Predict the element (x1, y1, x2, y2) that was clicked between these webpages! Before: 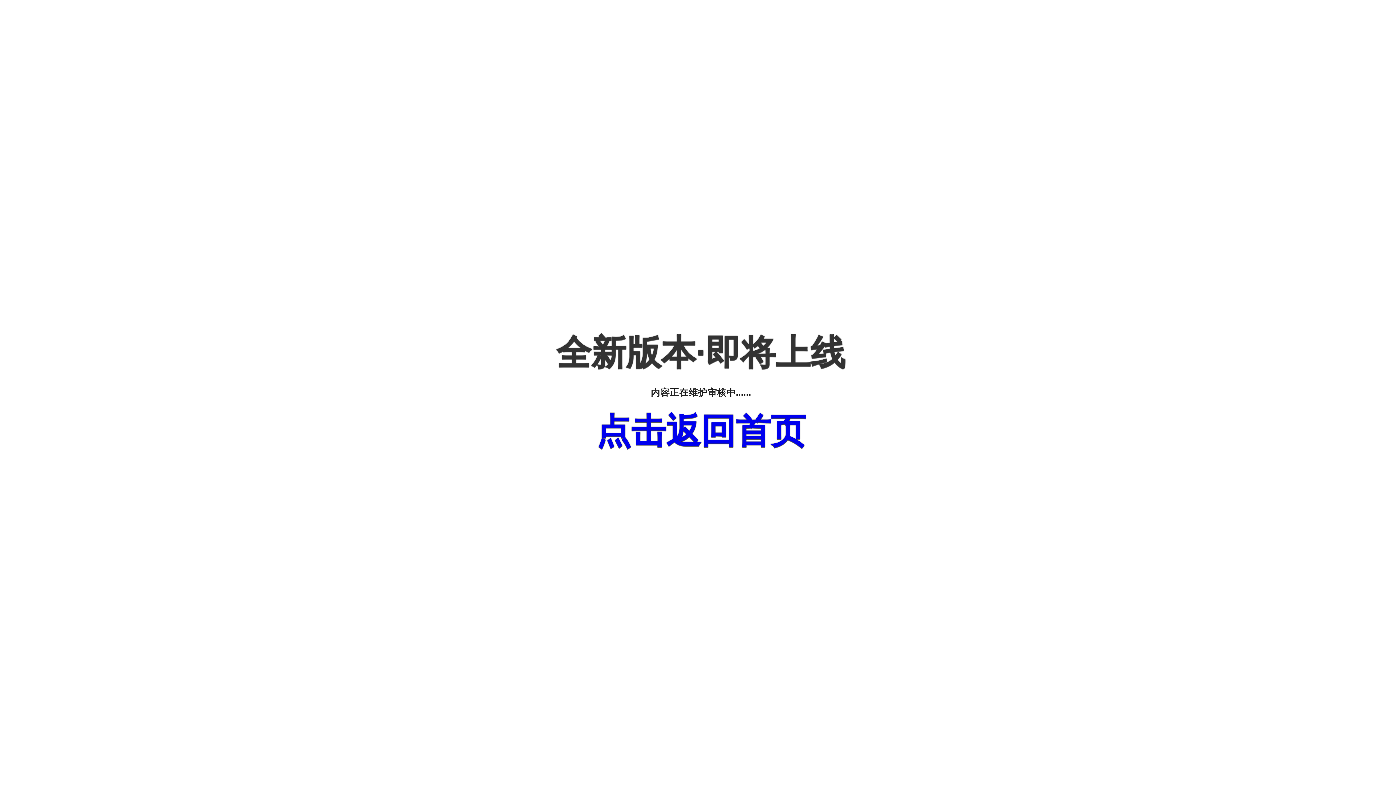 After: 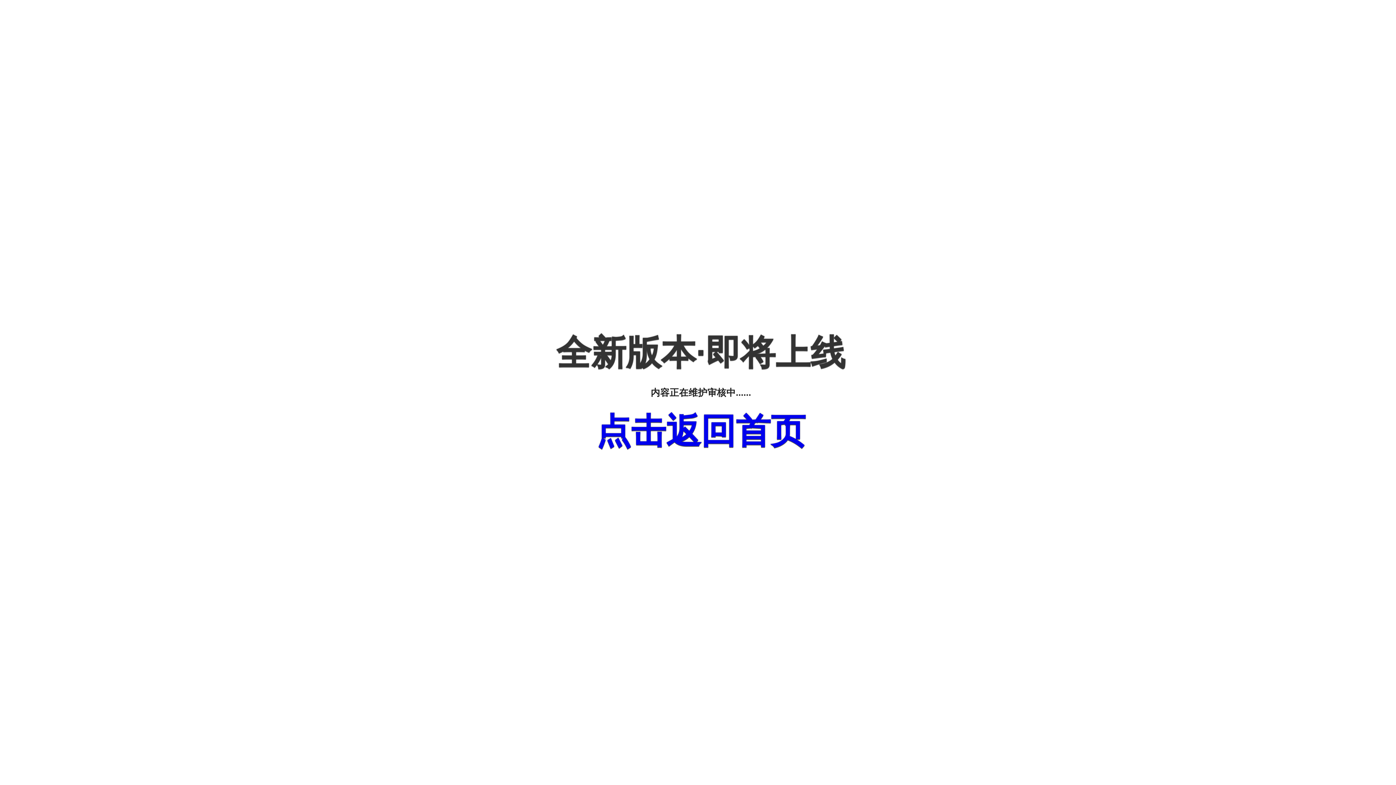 Action: bbox: (596, 411, 805, 450) label: 点击返回首页